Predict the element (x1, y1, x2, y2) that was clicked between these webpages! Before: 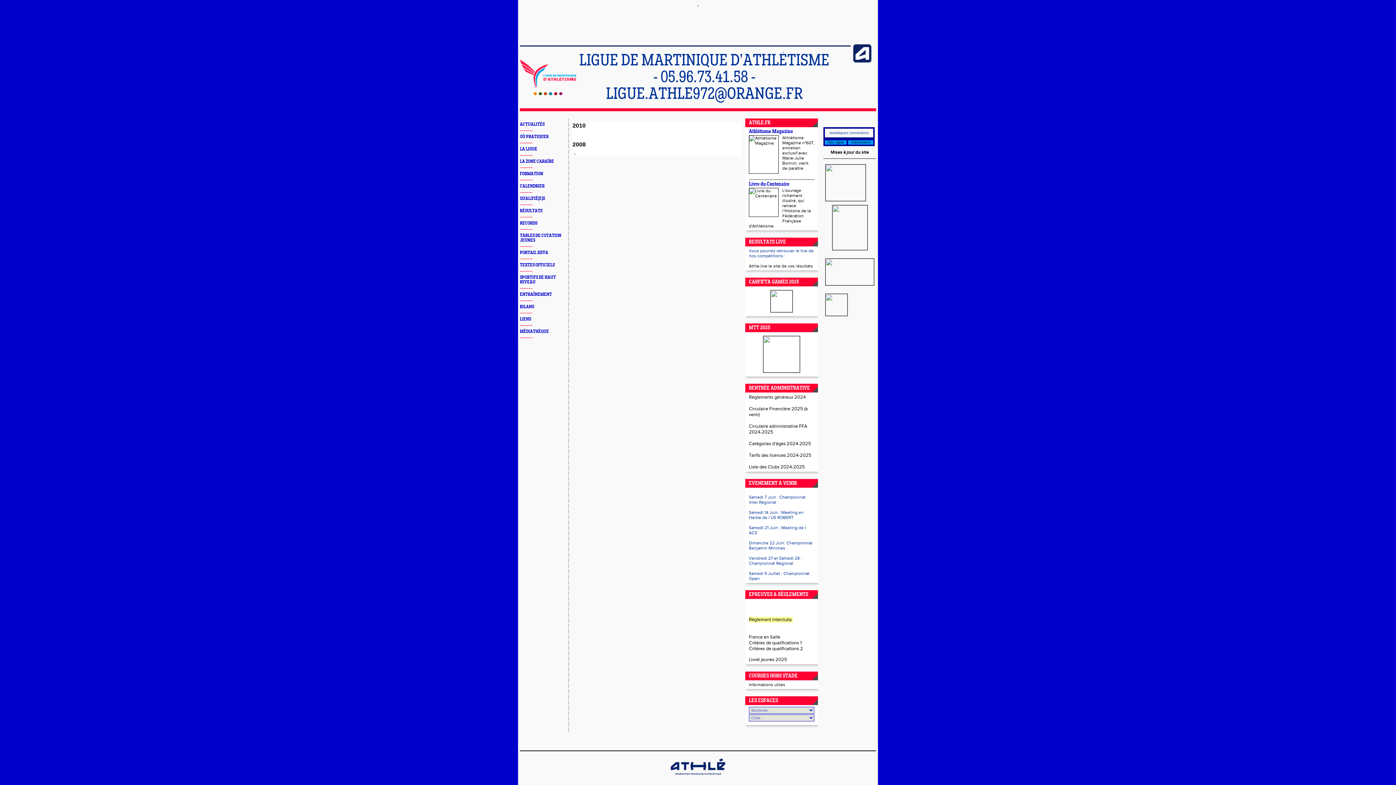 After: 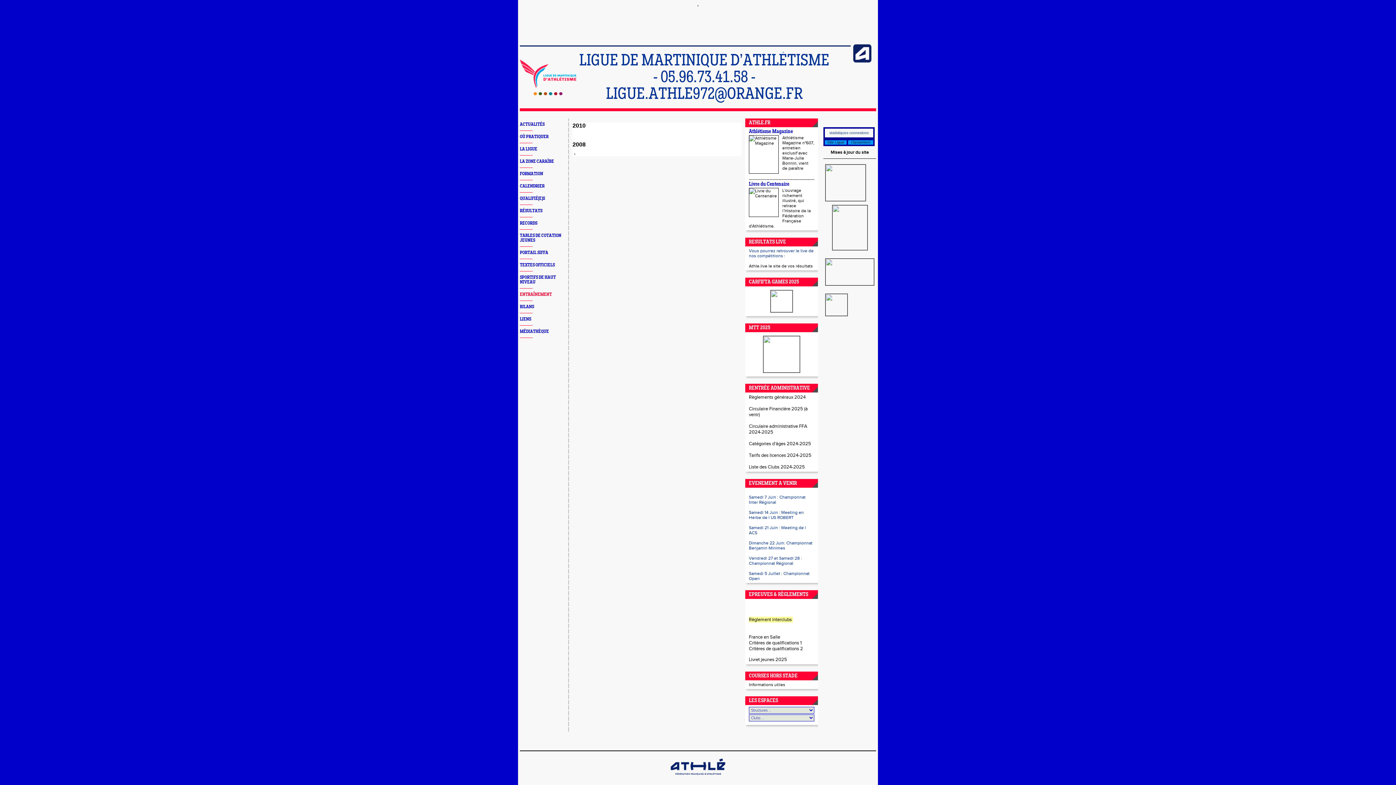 Action: label: ENTRAÎNEMENT bbox: (520, 292, 552, 297)